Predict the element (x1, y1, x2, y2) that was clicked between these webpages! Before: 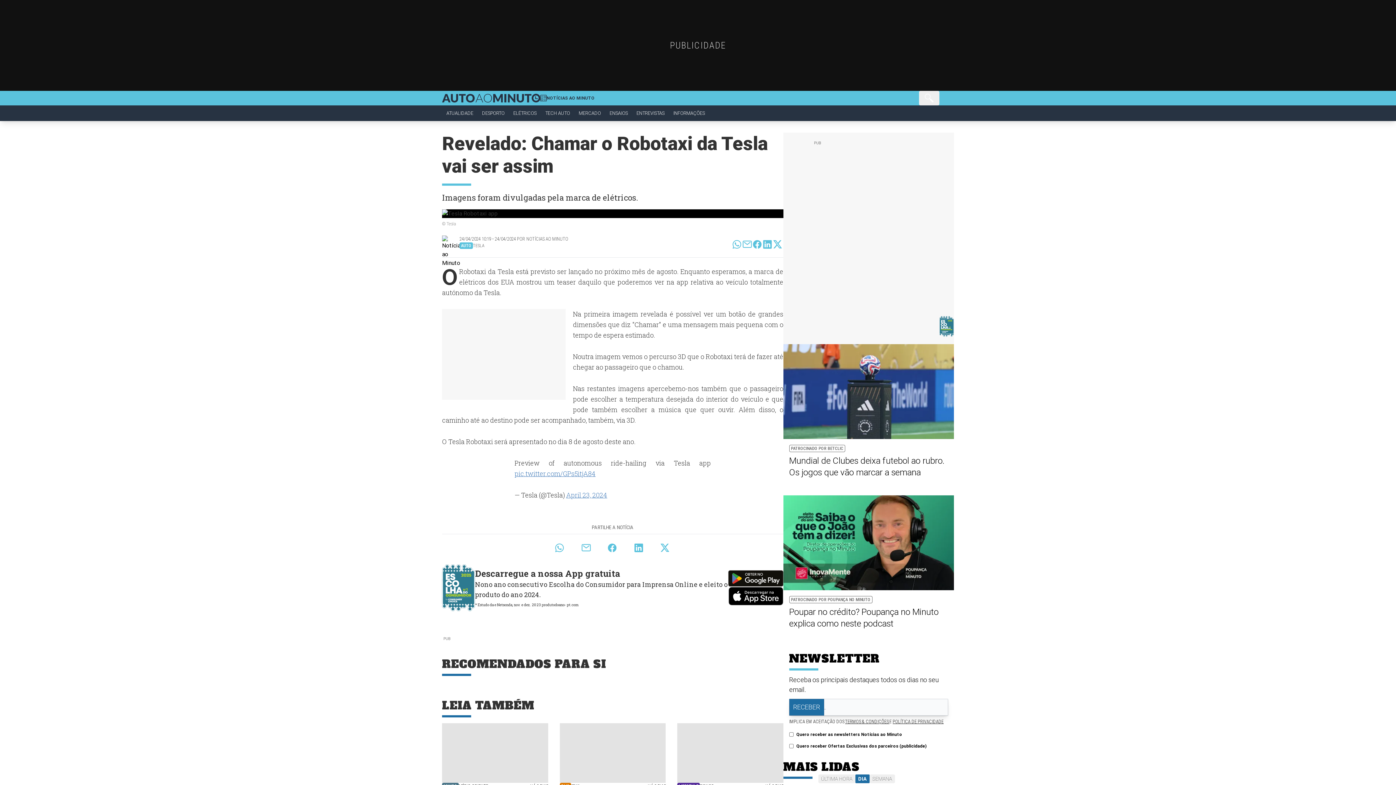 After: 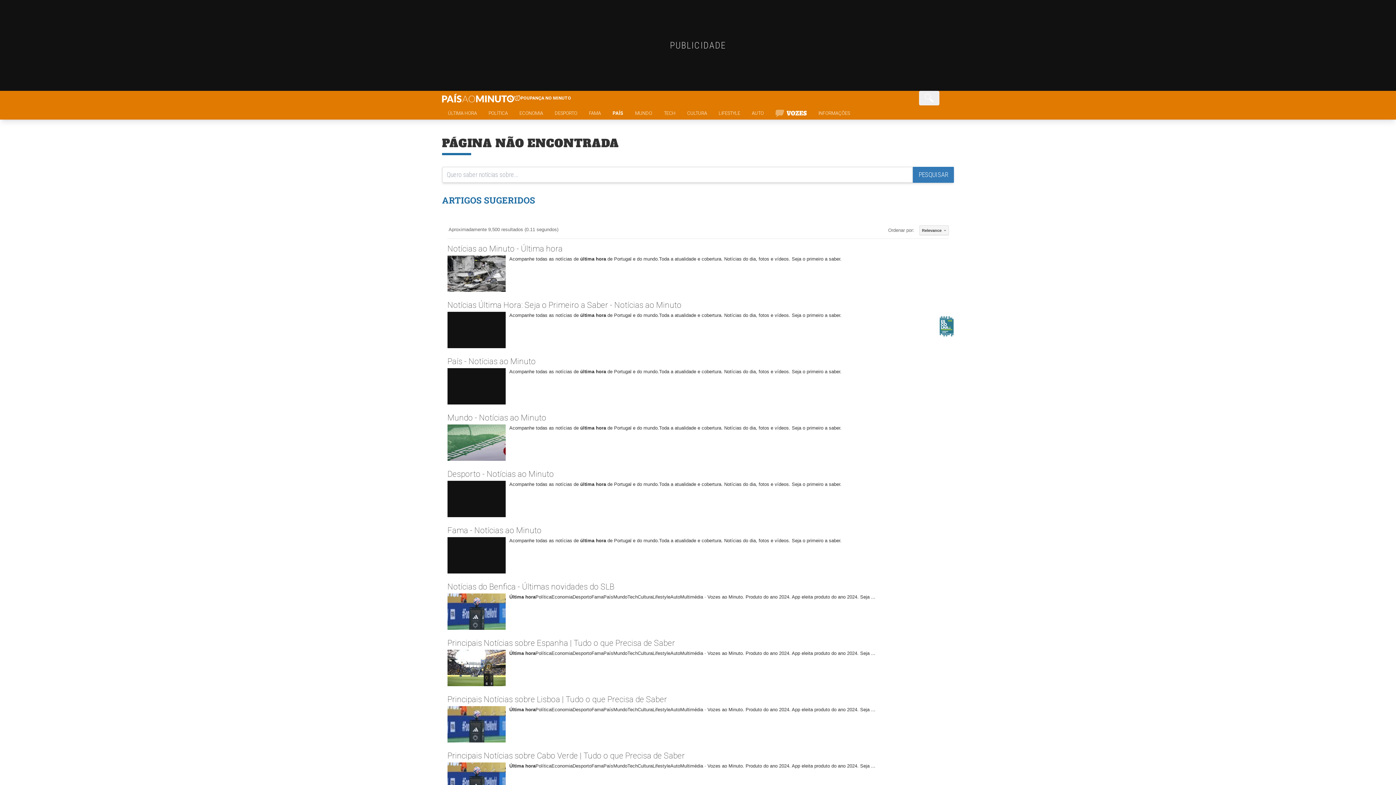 Action: bbox: (939, 90, 954, 105)